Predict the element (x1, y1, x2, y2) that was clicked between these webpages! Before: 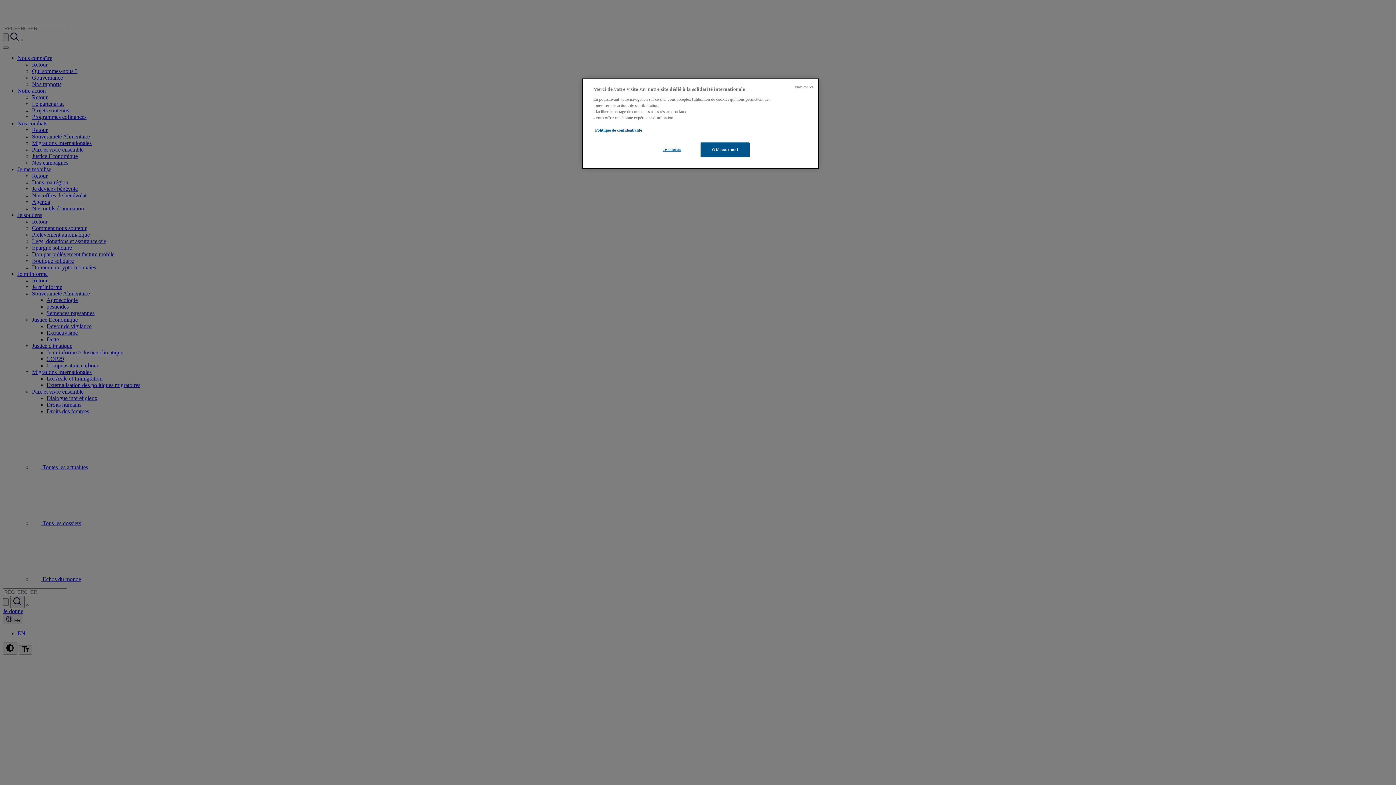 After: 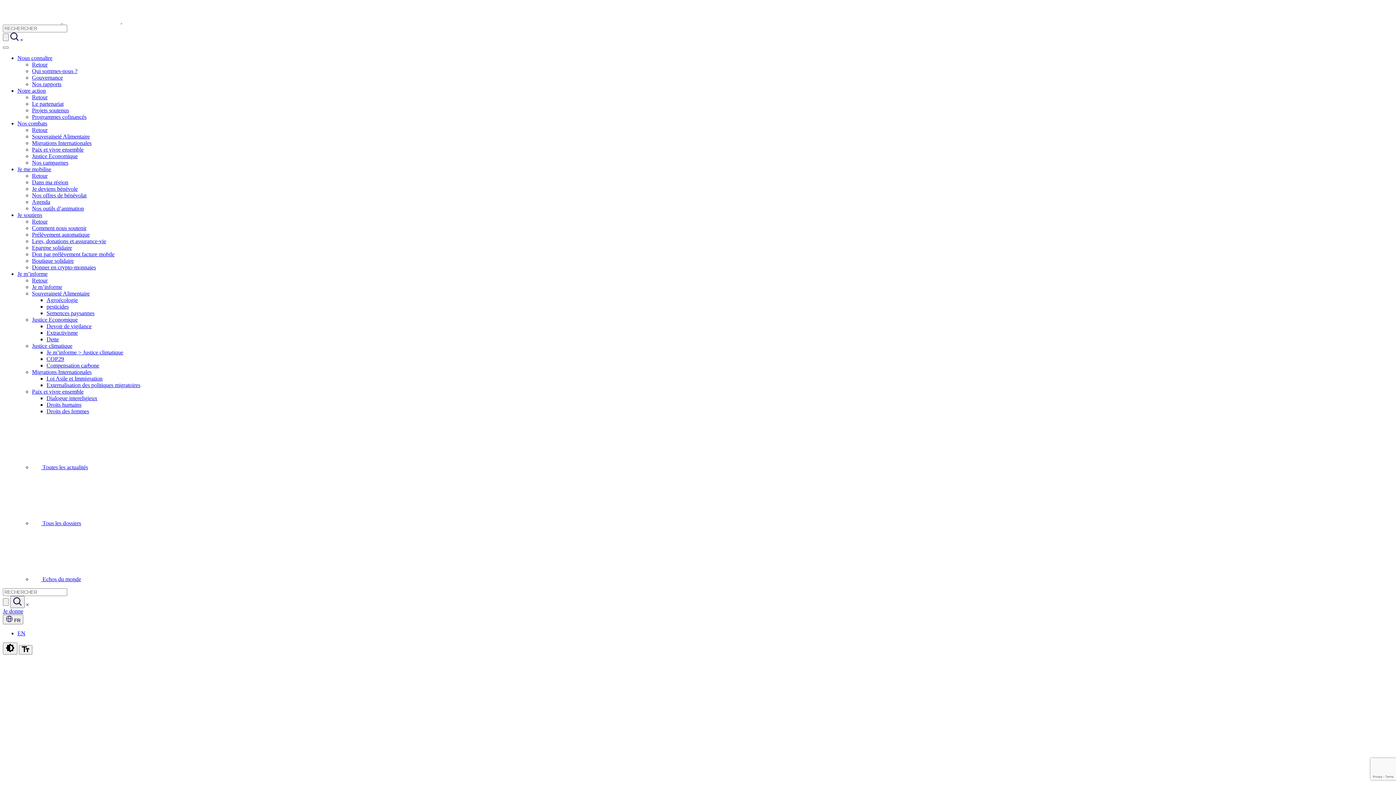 Action: bbox: (795, 84, 813, 90) label: Non merci